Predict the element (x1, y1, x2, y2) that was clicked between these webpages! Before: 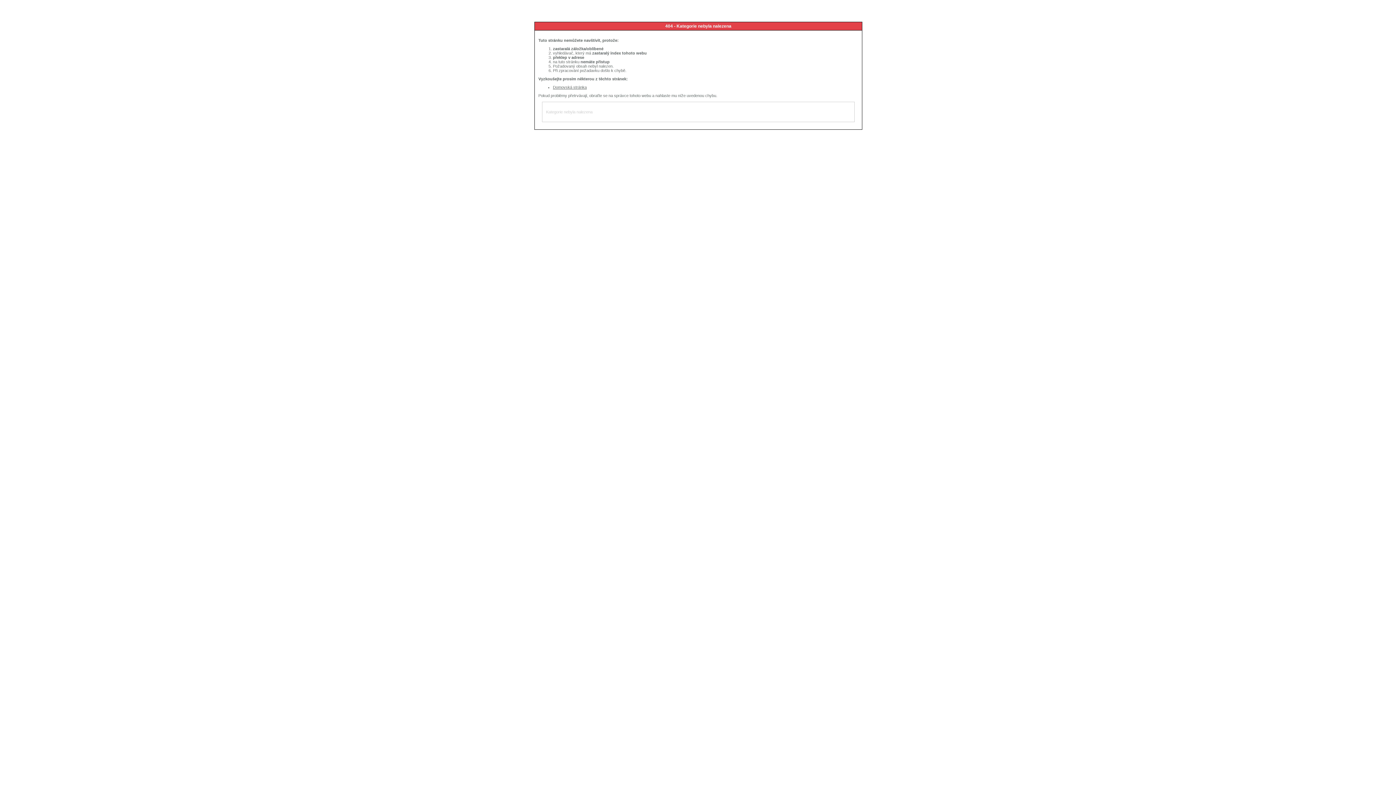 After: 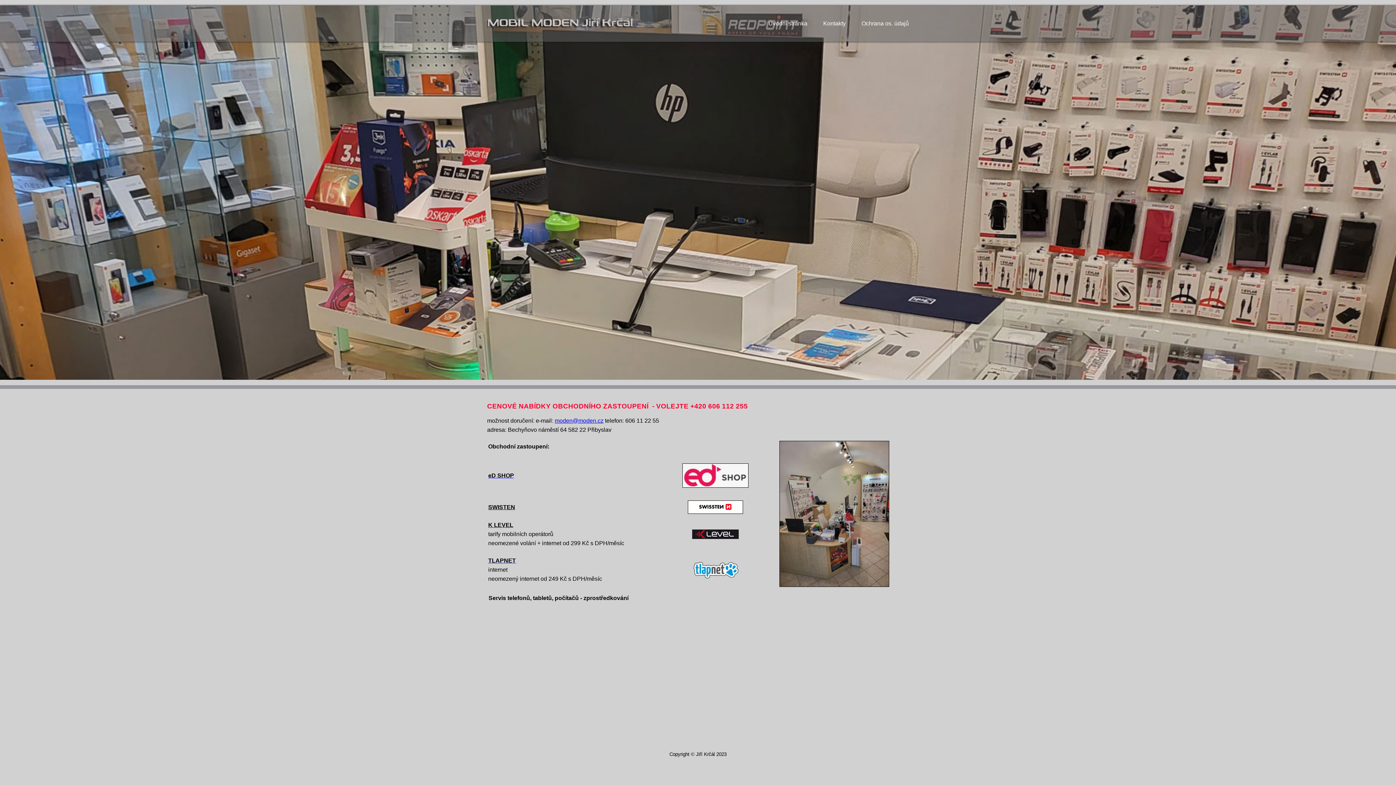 Action: label: Domovská stránka bbox: (553, 85, 586, 89)